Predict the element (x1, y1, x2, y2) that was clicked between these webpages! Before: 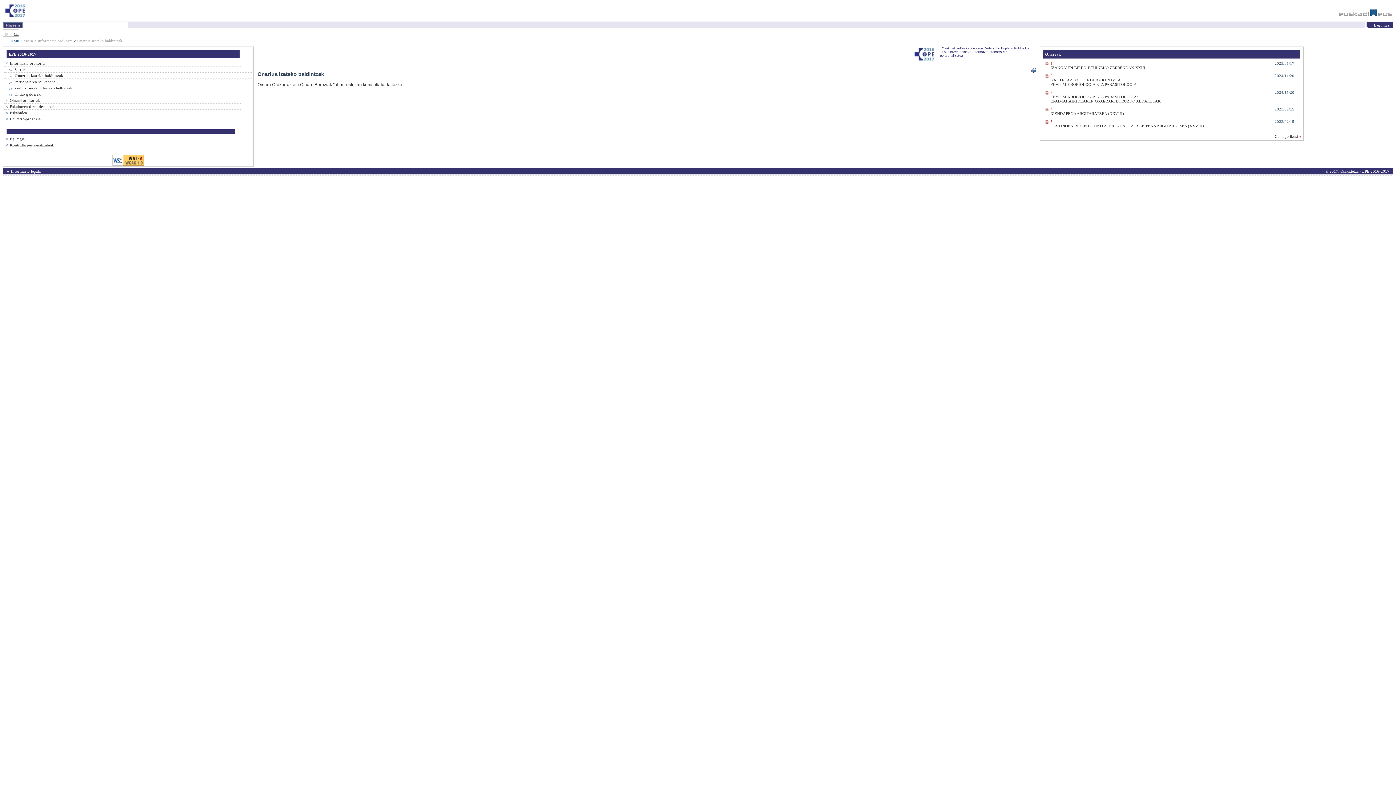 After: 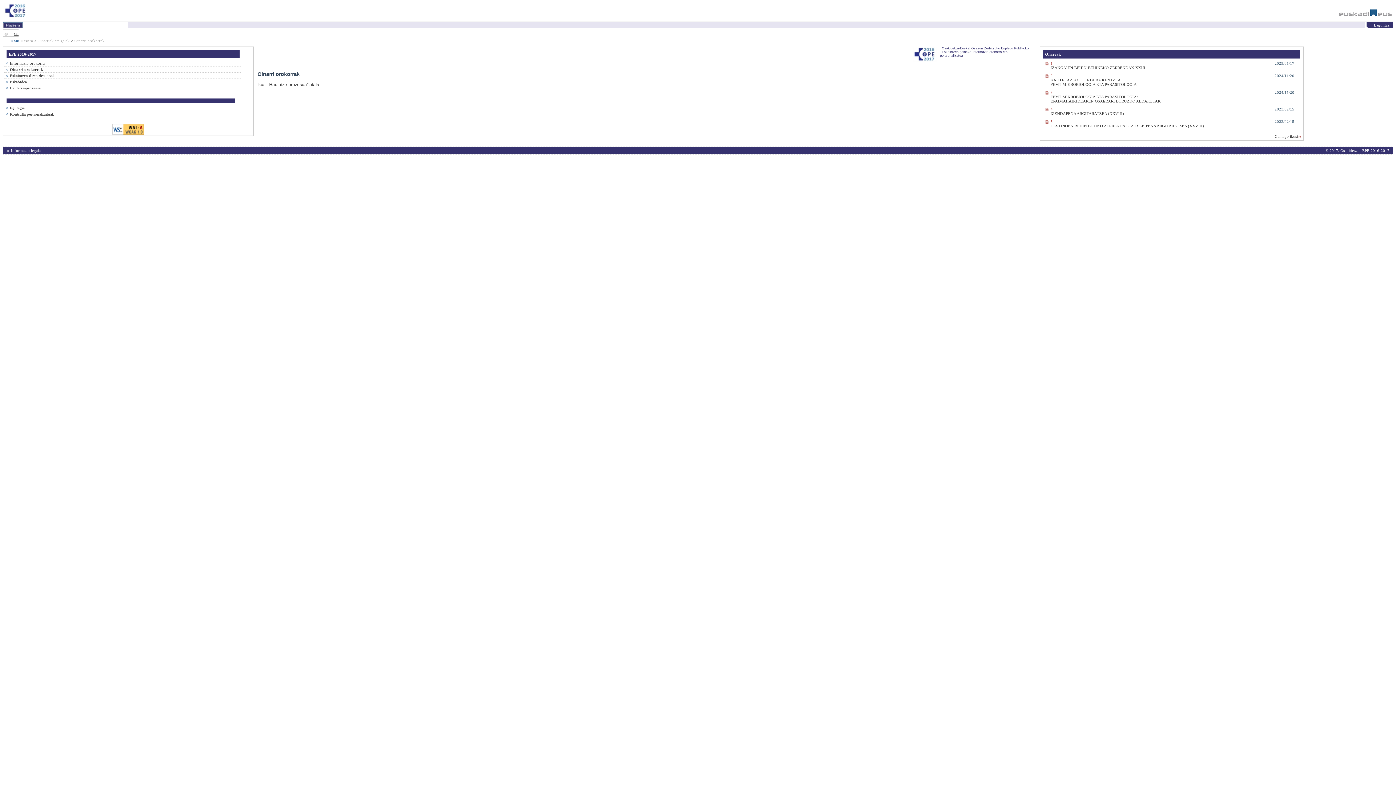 Action: bbox: (4, 97, 240, 103) label: Oinarri orokorrak